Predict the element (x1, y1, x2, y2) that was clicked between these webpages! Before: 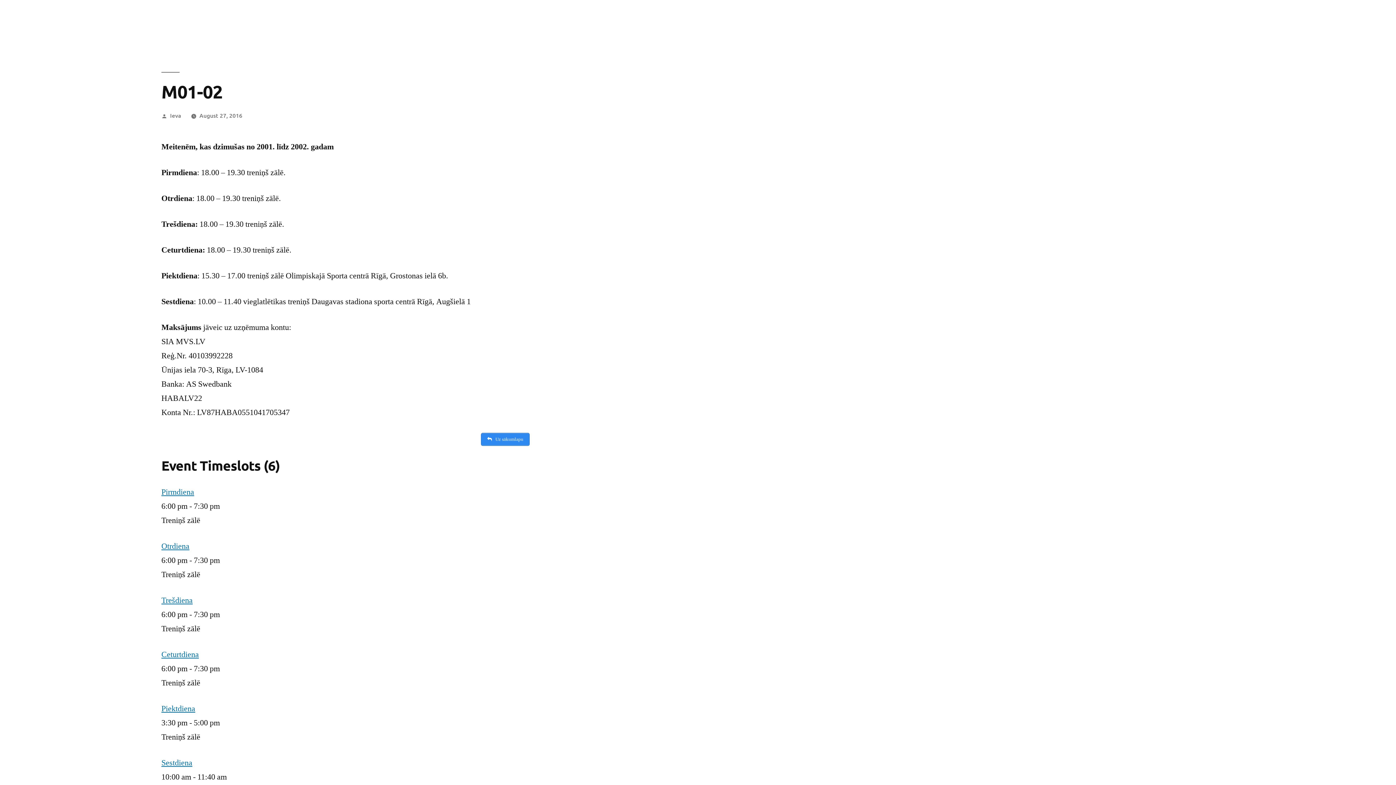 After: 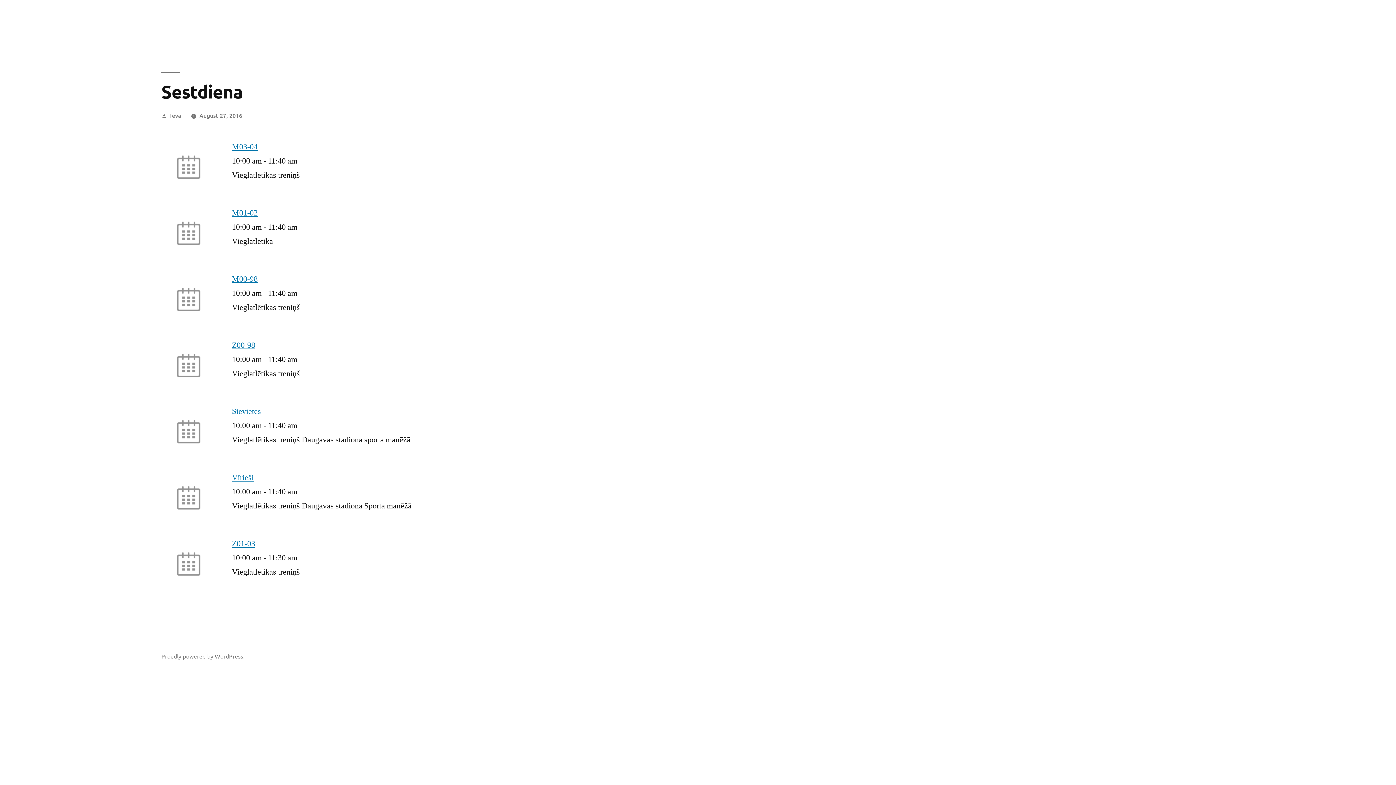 Action: label: Sestdiena bbox: (161, 758, 192, 768)